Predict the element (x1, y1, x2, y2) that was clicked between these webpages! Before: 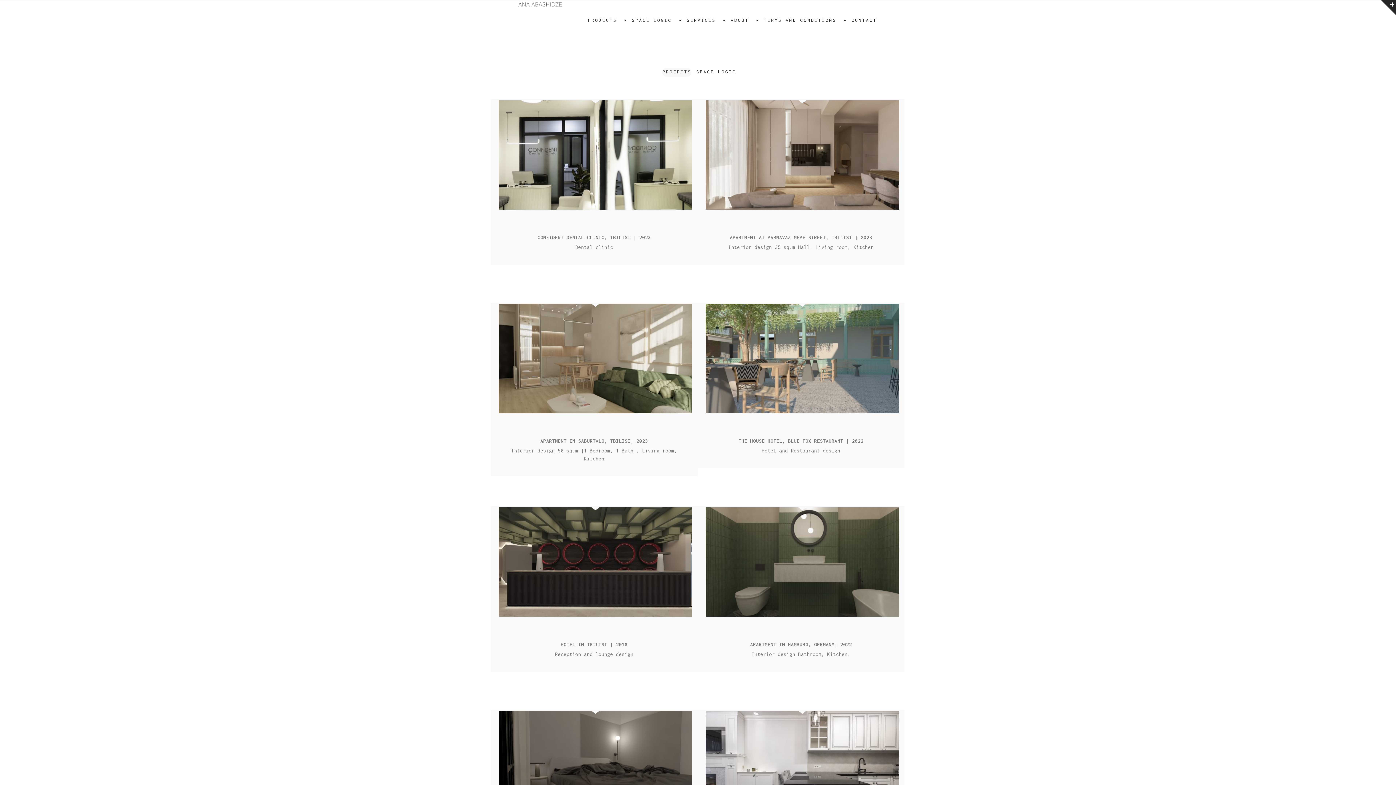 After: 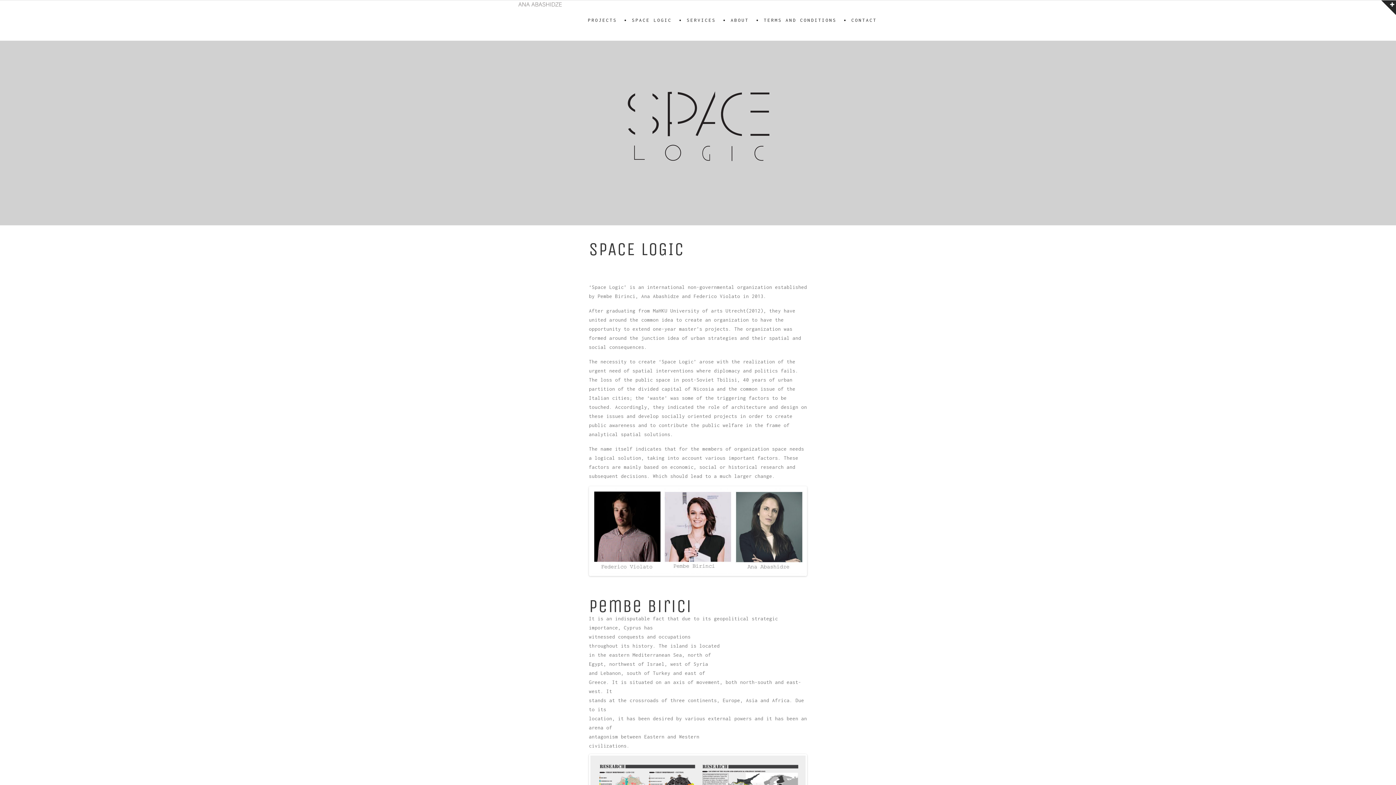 Action: label: SPACE LOGIC bbox: (632, 0, 672, 40)